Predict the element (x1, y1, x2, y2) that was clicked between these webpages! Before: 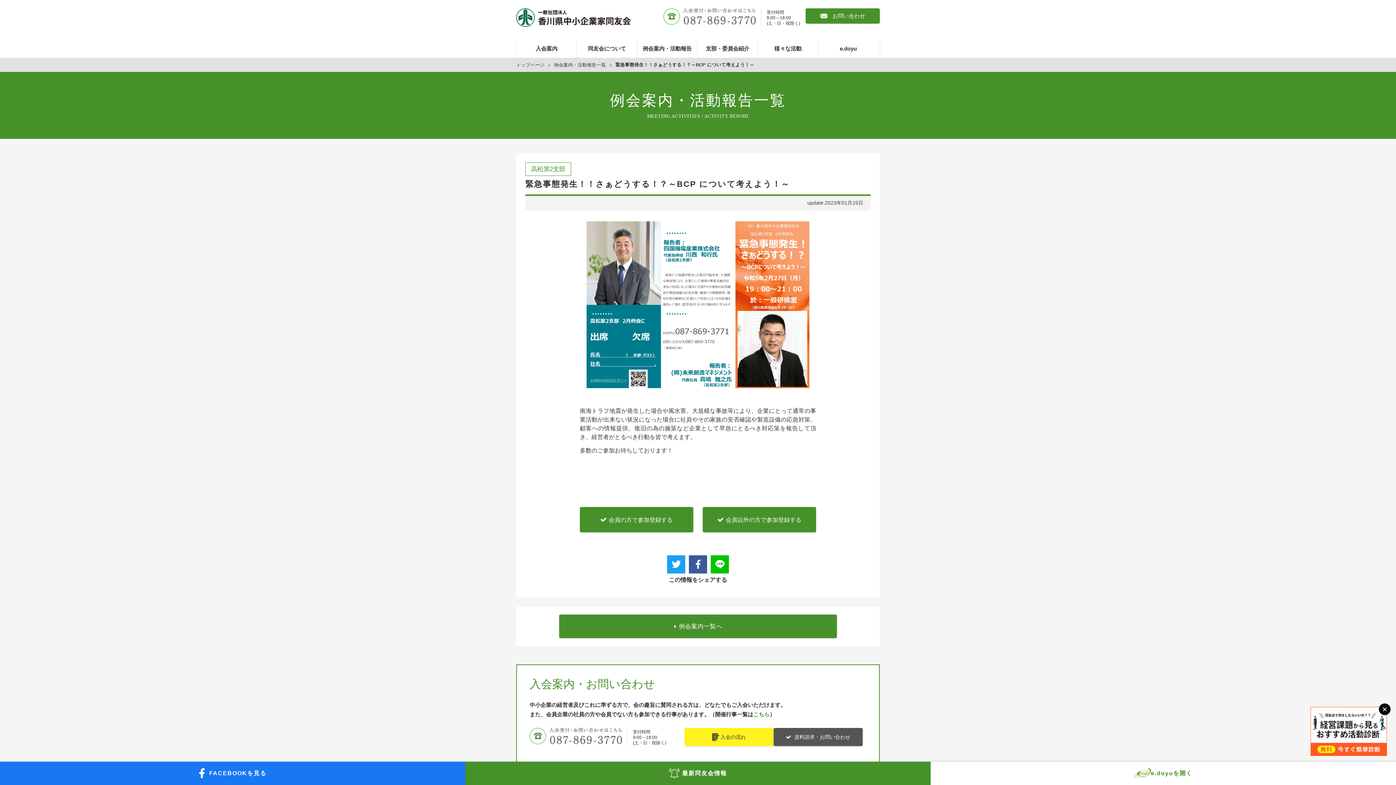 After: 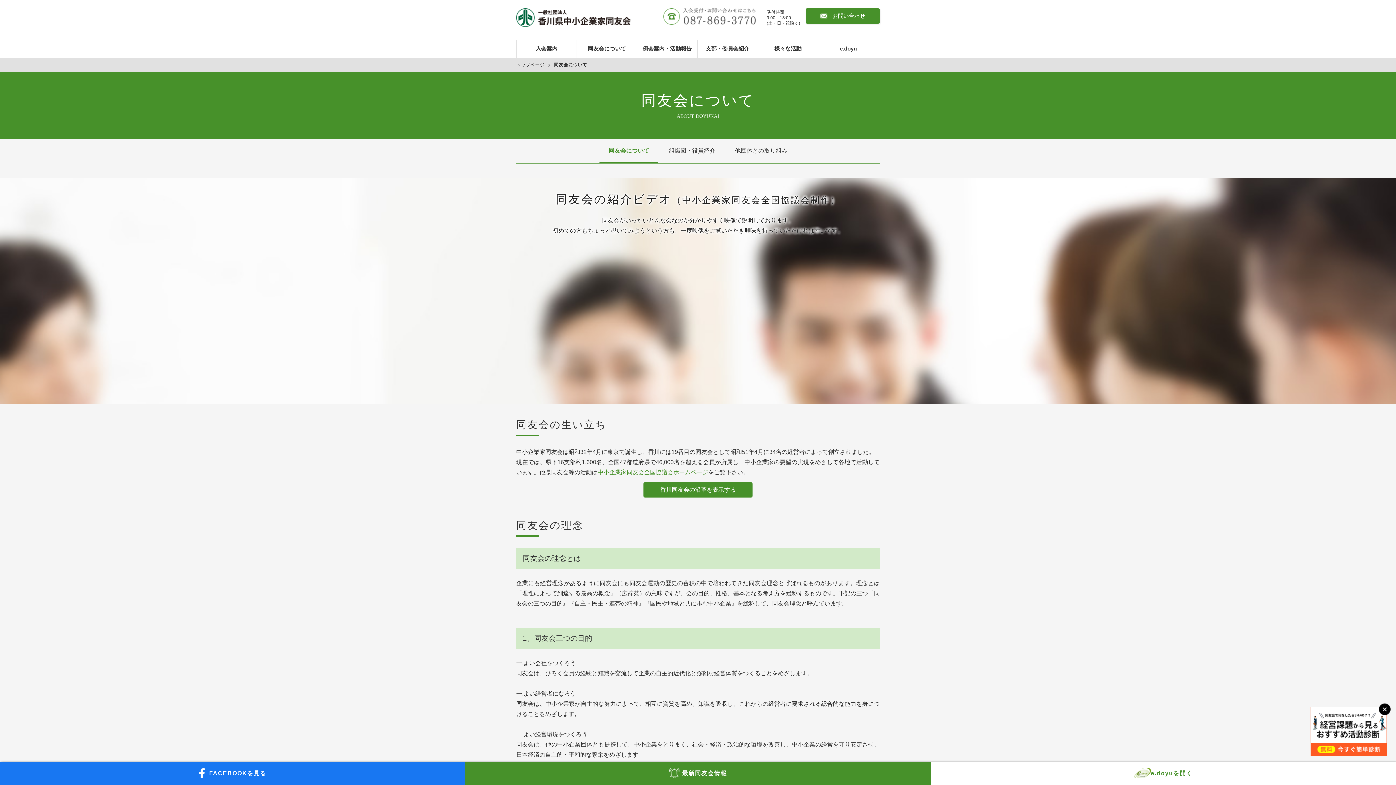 Action: bbox: (577, 39, 637, 57) label: 同友会について